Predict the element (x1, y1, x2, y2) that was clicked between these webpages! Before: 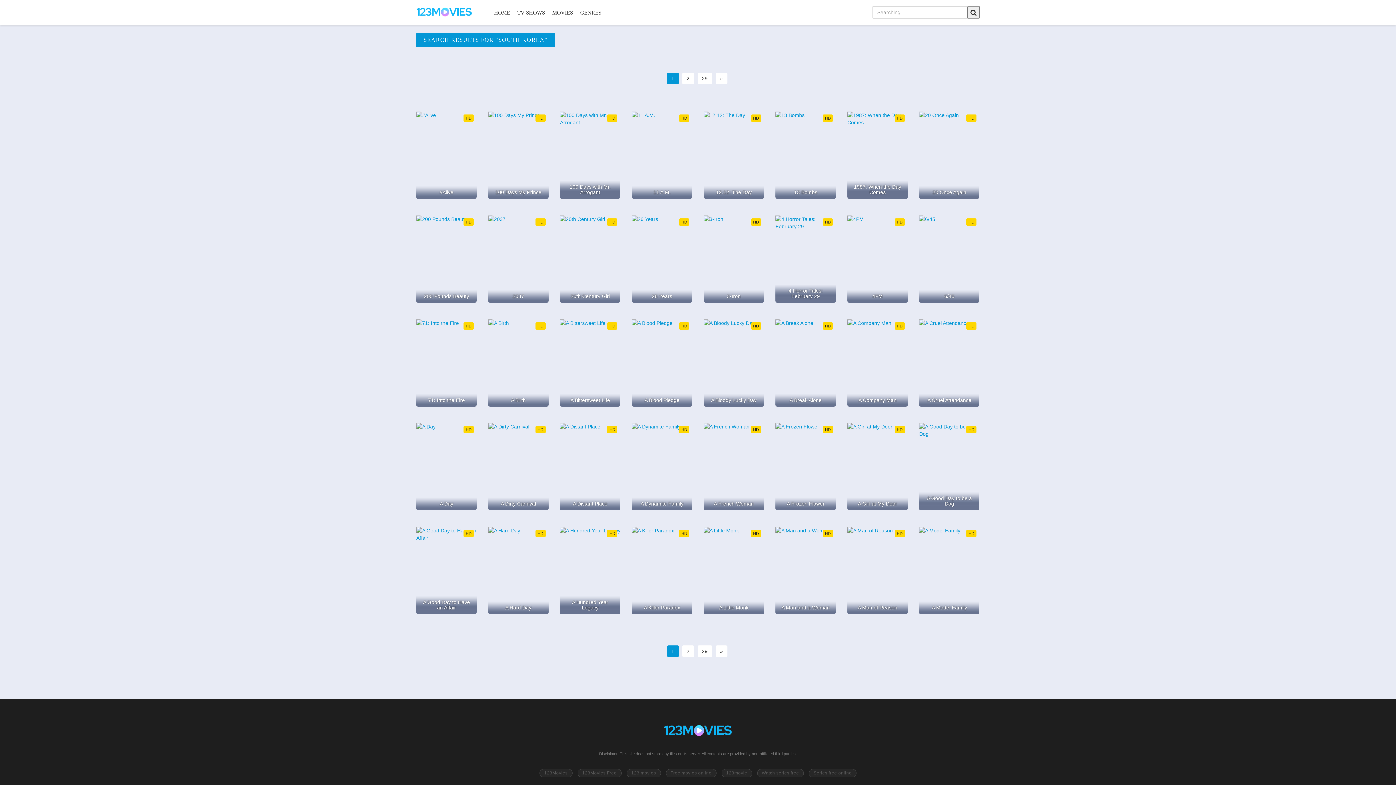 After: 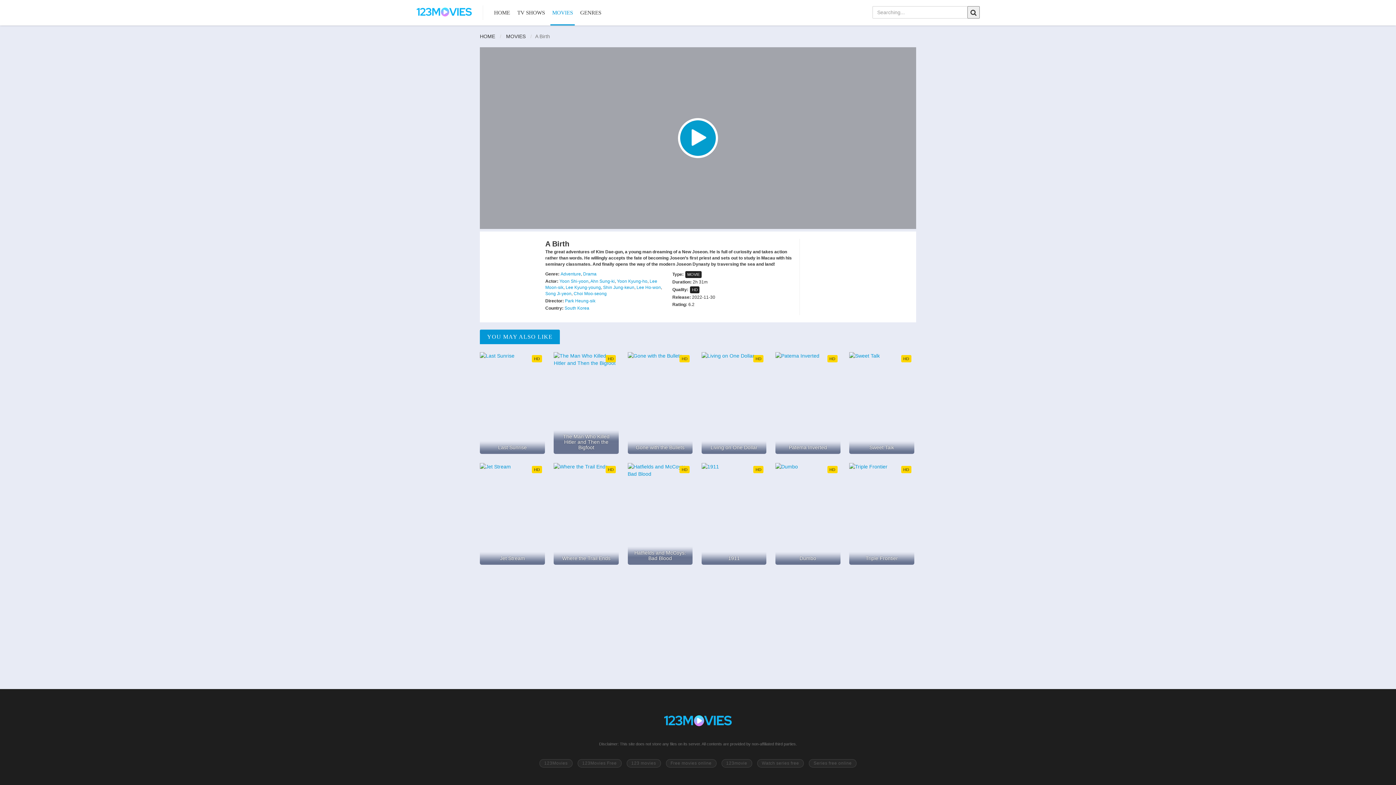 Action: bbox: (488, 319, 548, 406) label: HD
A Birth